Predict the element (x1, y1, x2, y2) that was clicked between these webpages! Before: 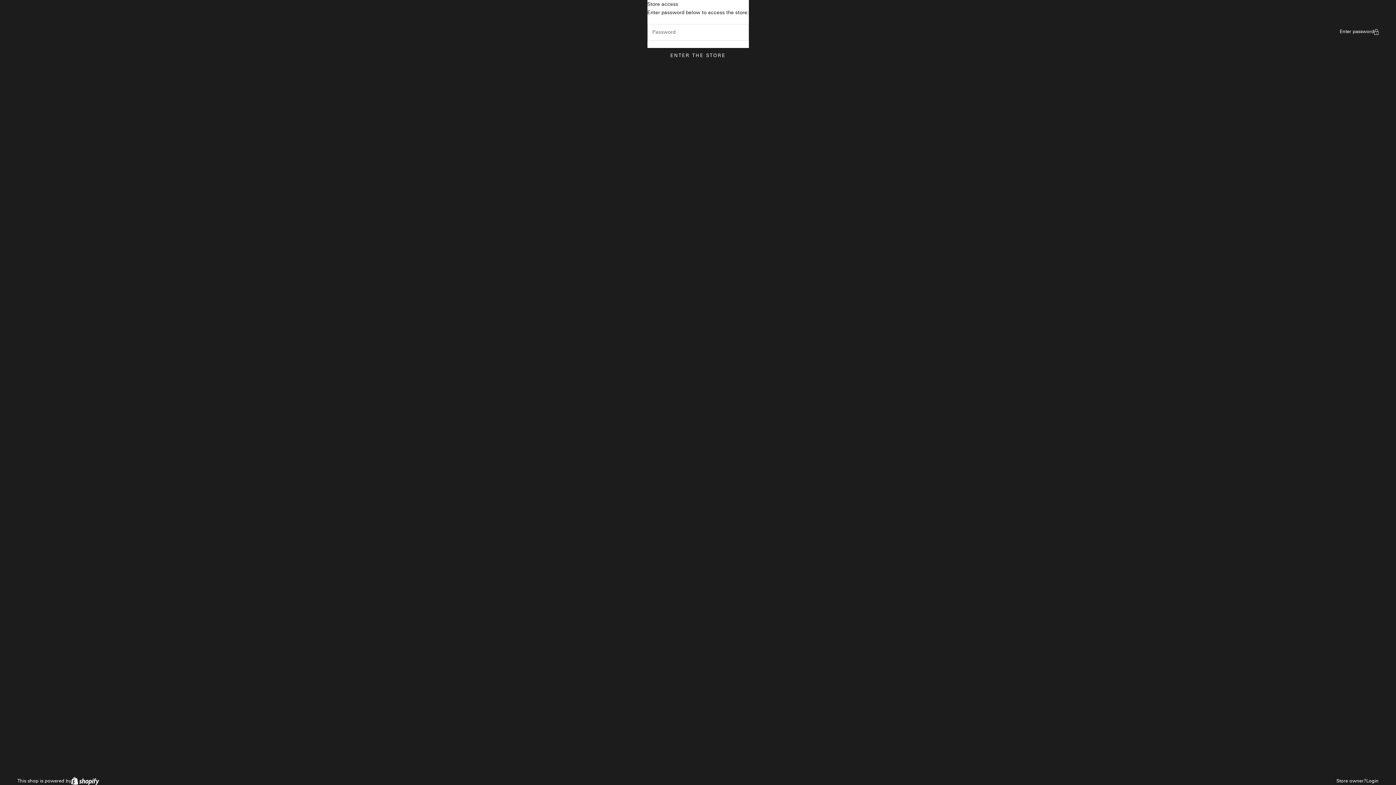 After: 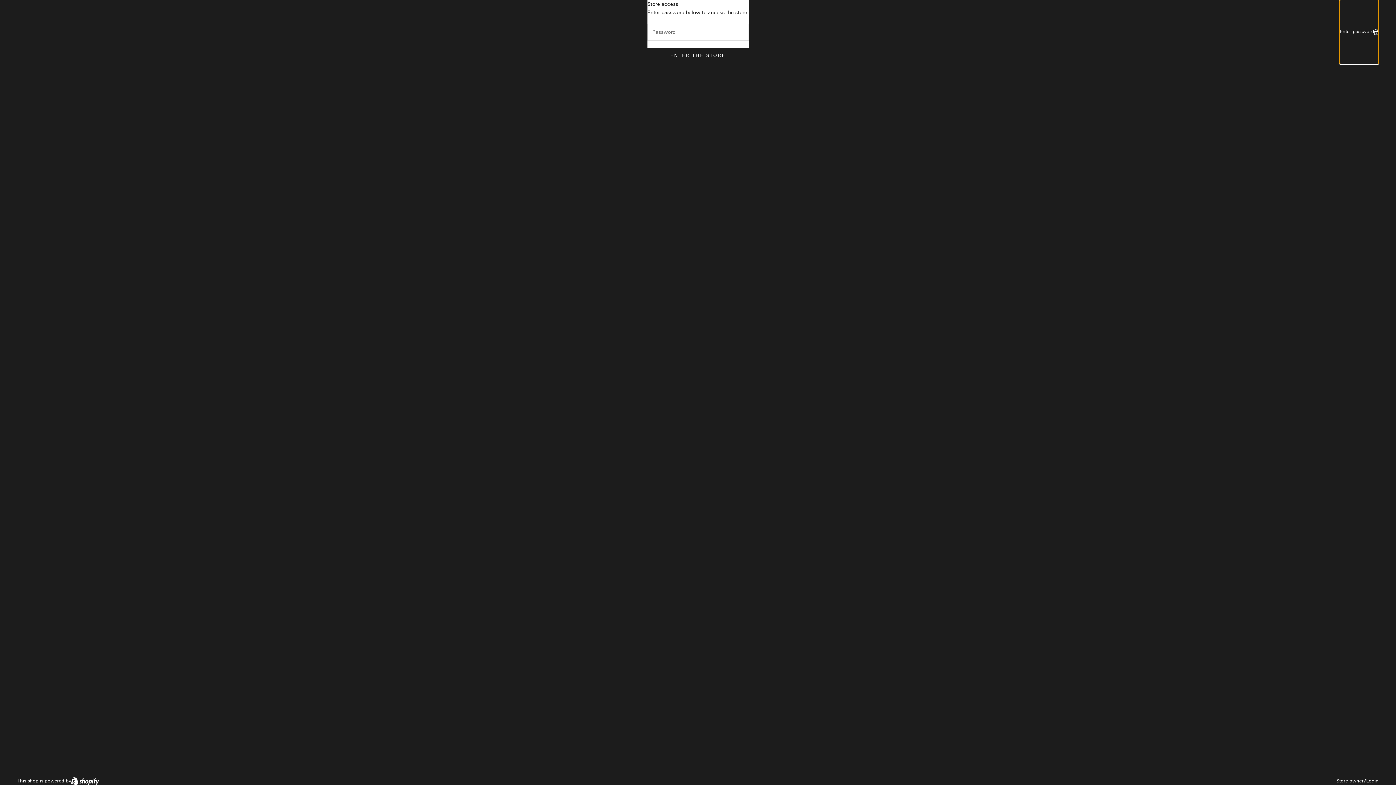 Action: label: Enter password bbox: (1340, 0, 1378, 63)